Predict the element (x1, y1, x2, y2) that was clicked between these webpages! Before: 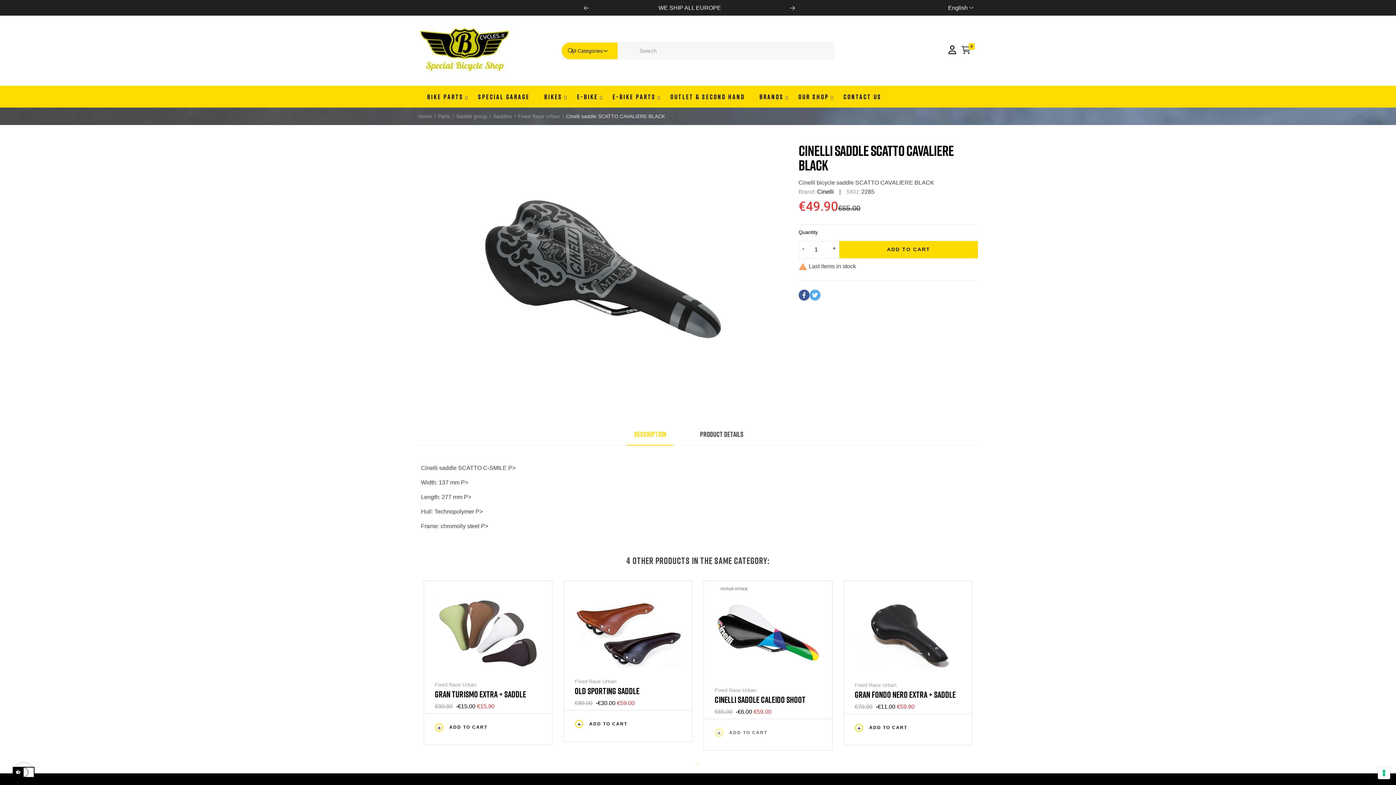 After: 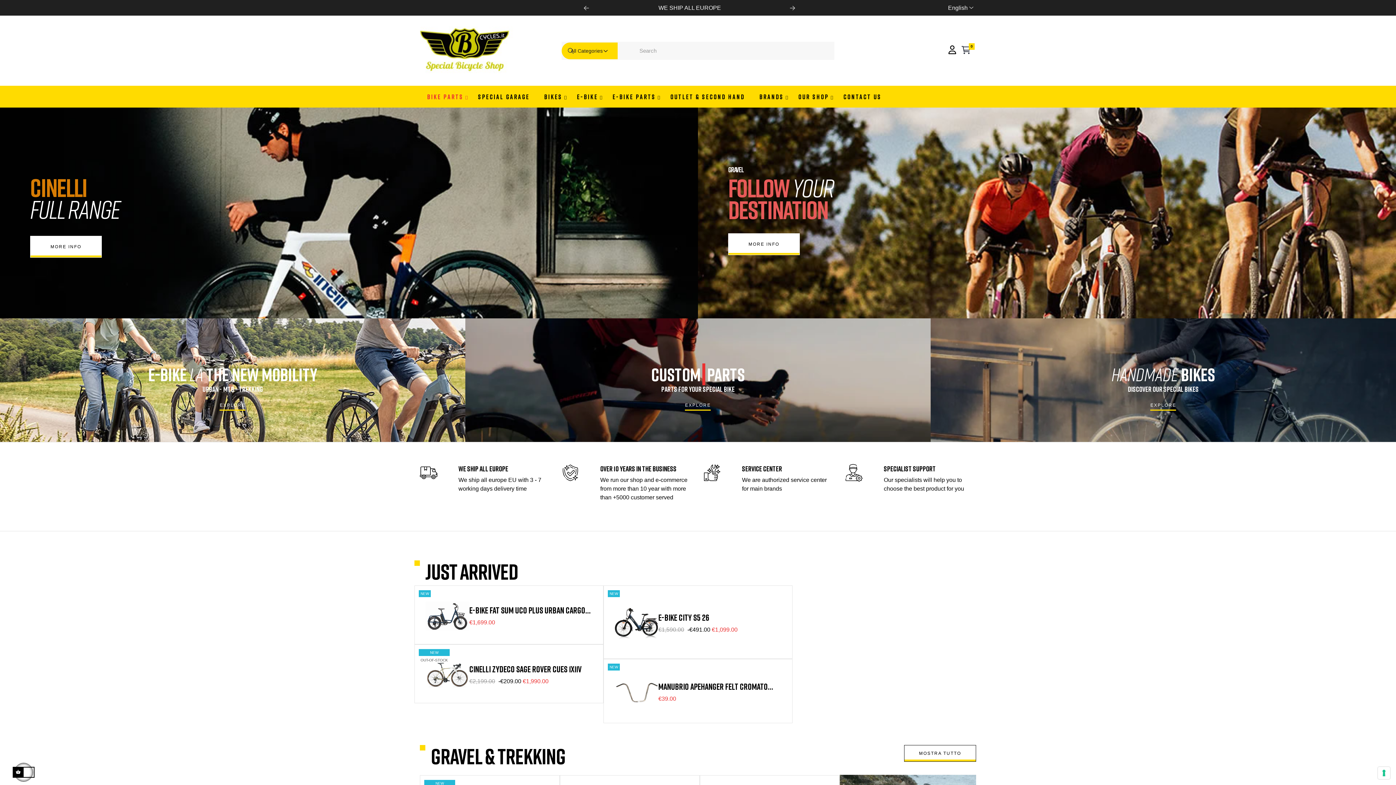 Action: bbox: (420, 26, 550, 74)